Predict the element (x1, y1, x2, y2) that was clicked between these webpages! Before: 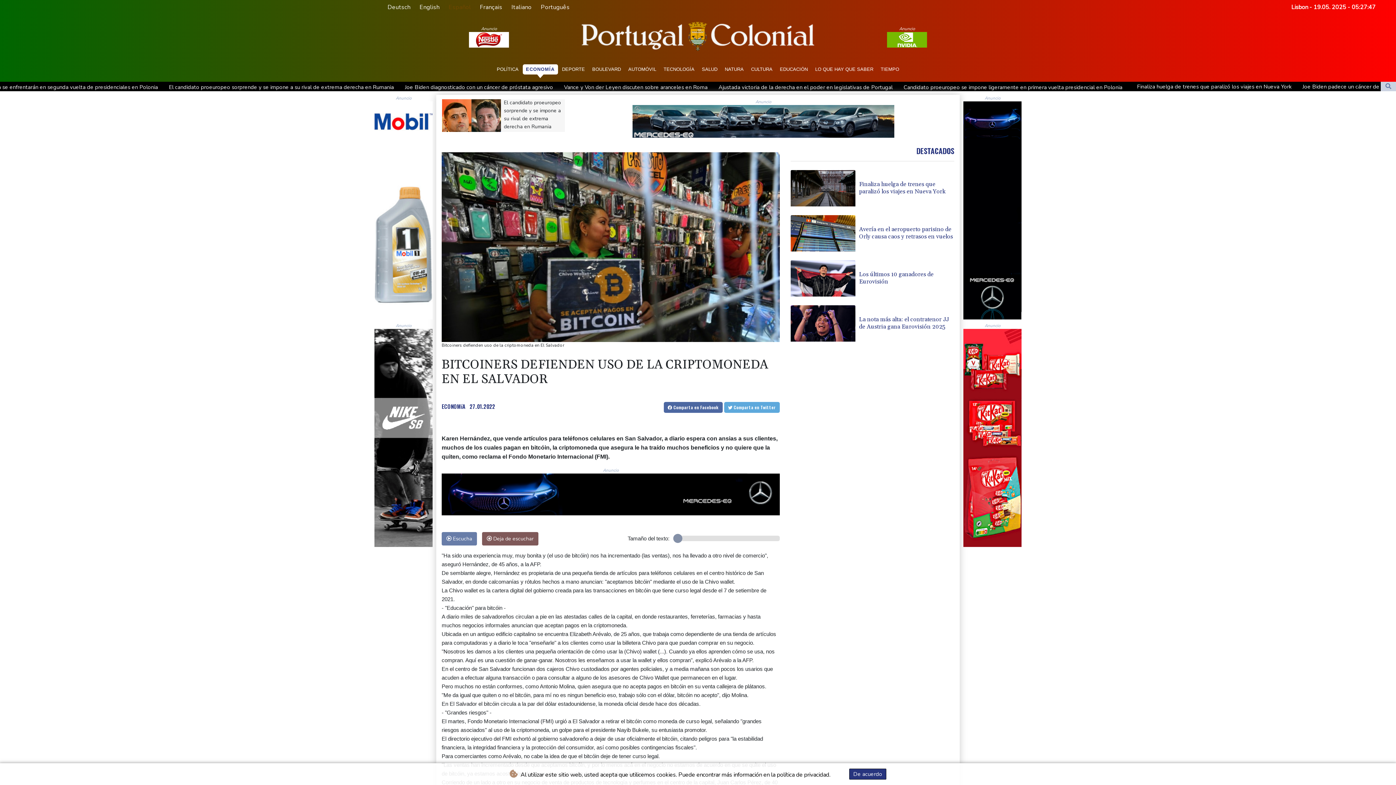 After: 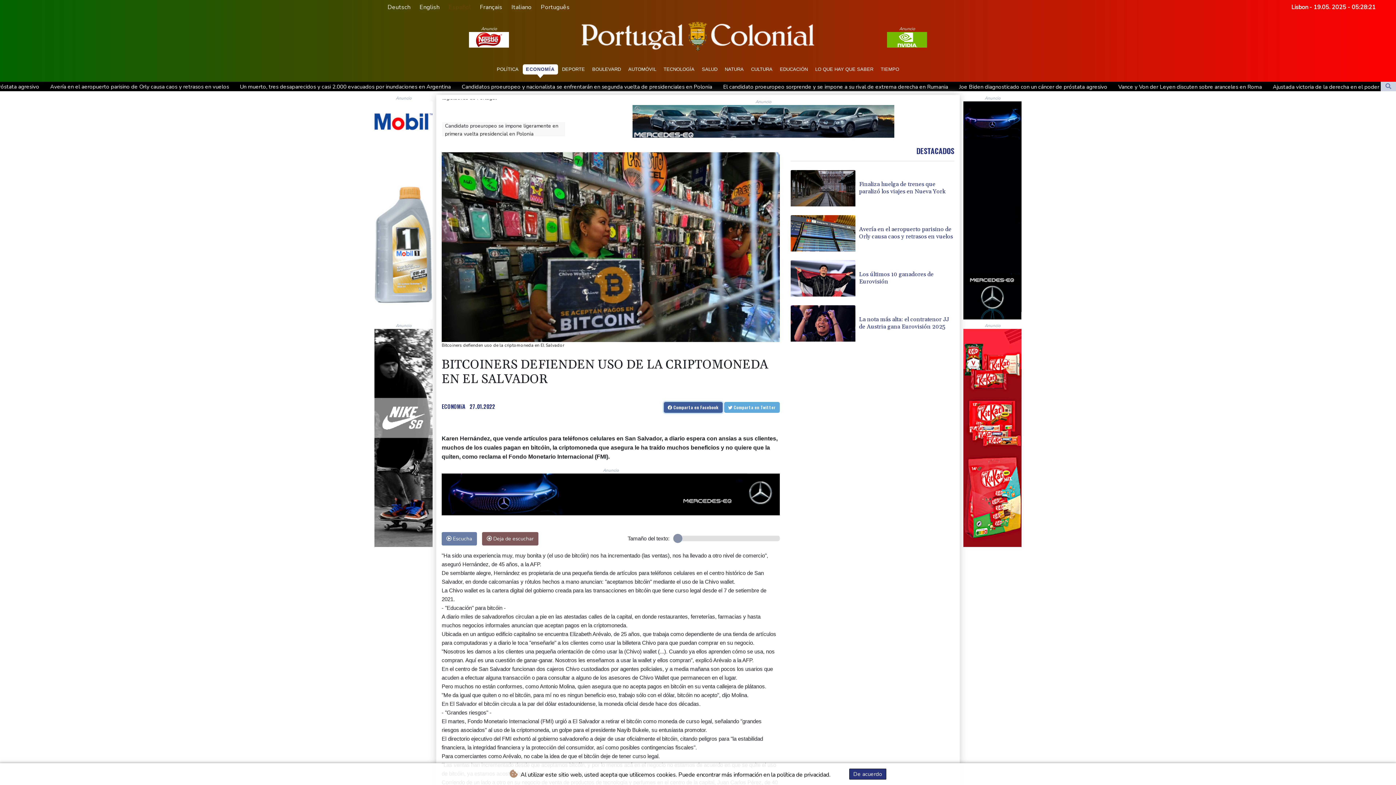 Action: bbox: (663, 402, 722, 412) label:  Comparta en Facebook